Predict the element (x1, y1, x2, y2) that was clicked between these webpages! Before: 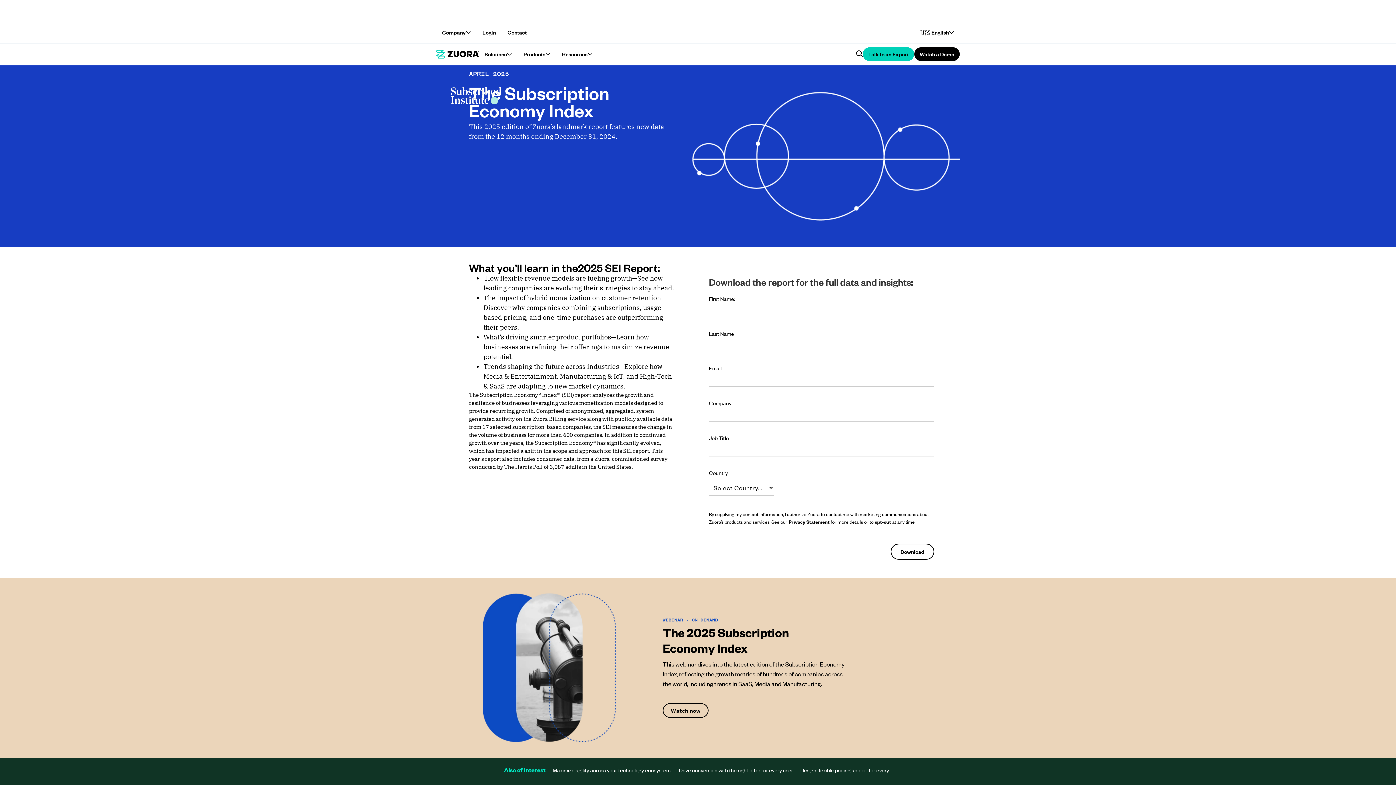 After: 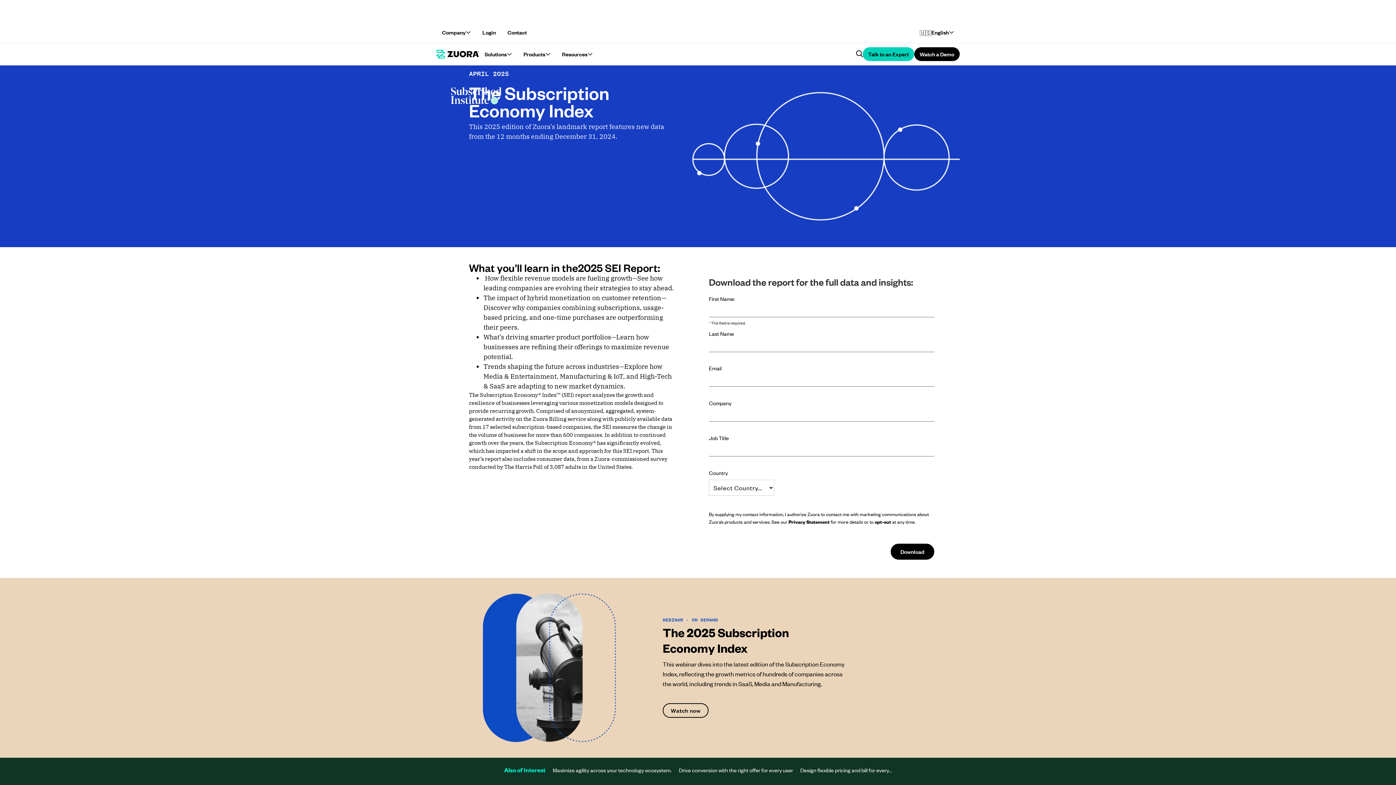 Action: bbox: (890, 543, 934, 559) label: Download